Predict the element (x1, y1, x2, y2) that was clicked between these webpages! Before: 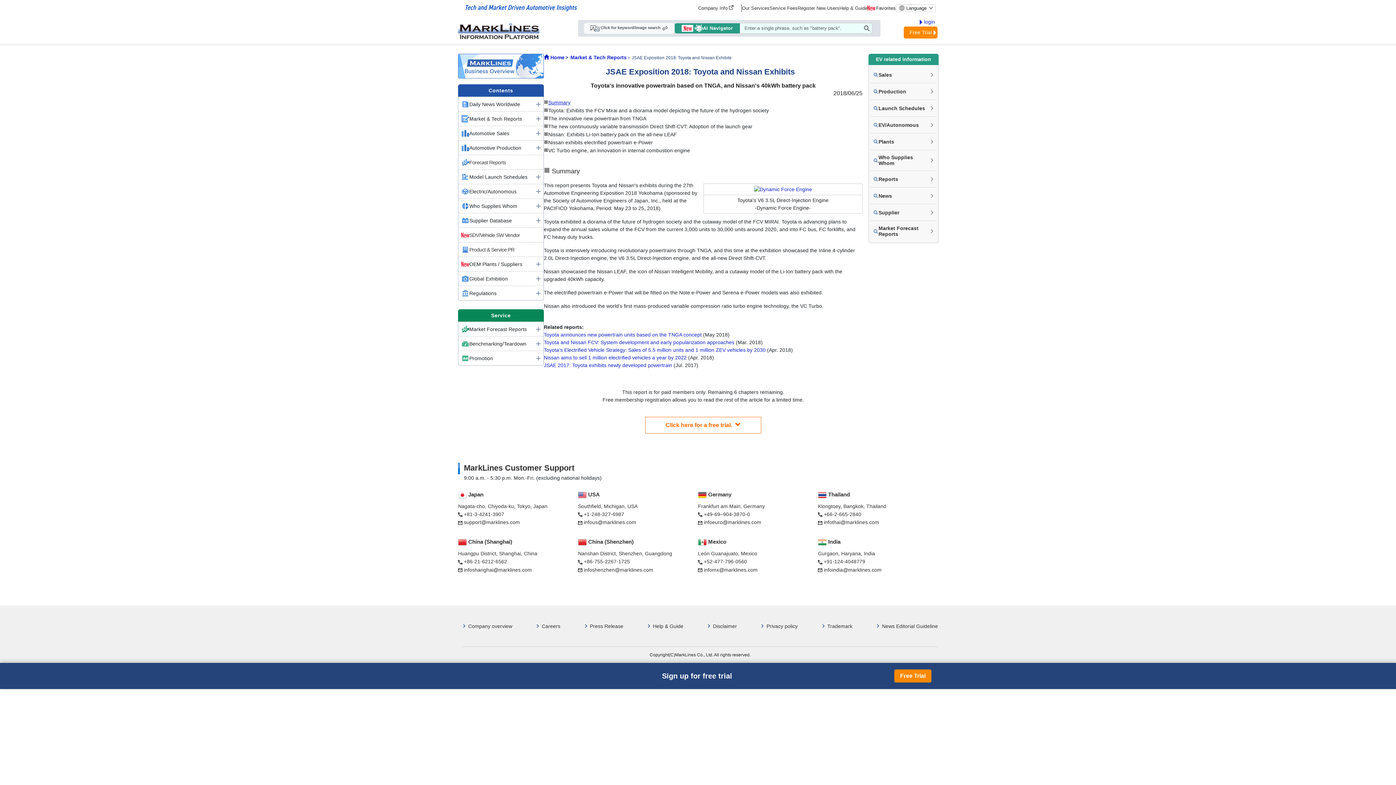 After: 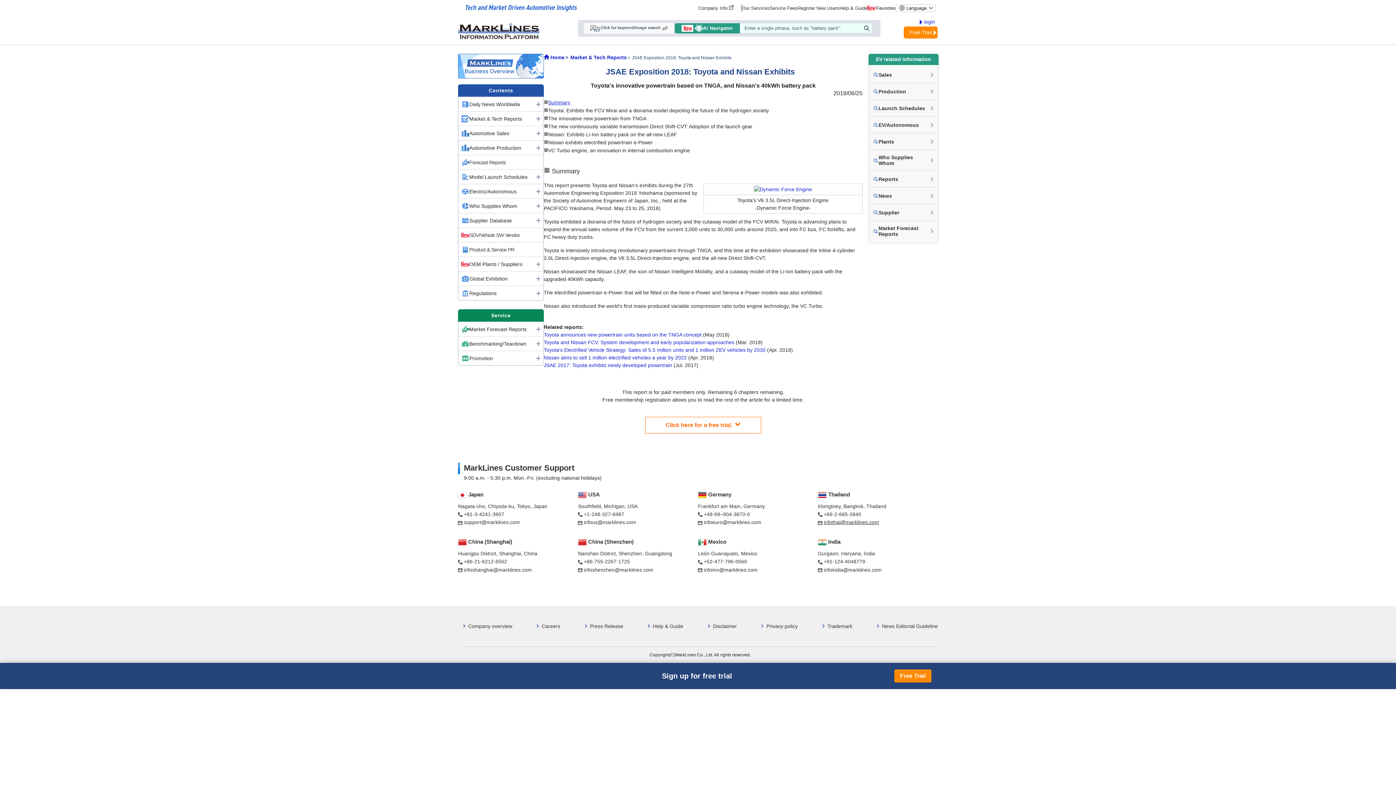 Action: bbox: (824, 519, 879, 525) label: infothai@marklines.com